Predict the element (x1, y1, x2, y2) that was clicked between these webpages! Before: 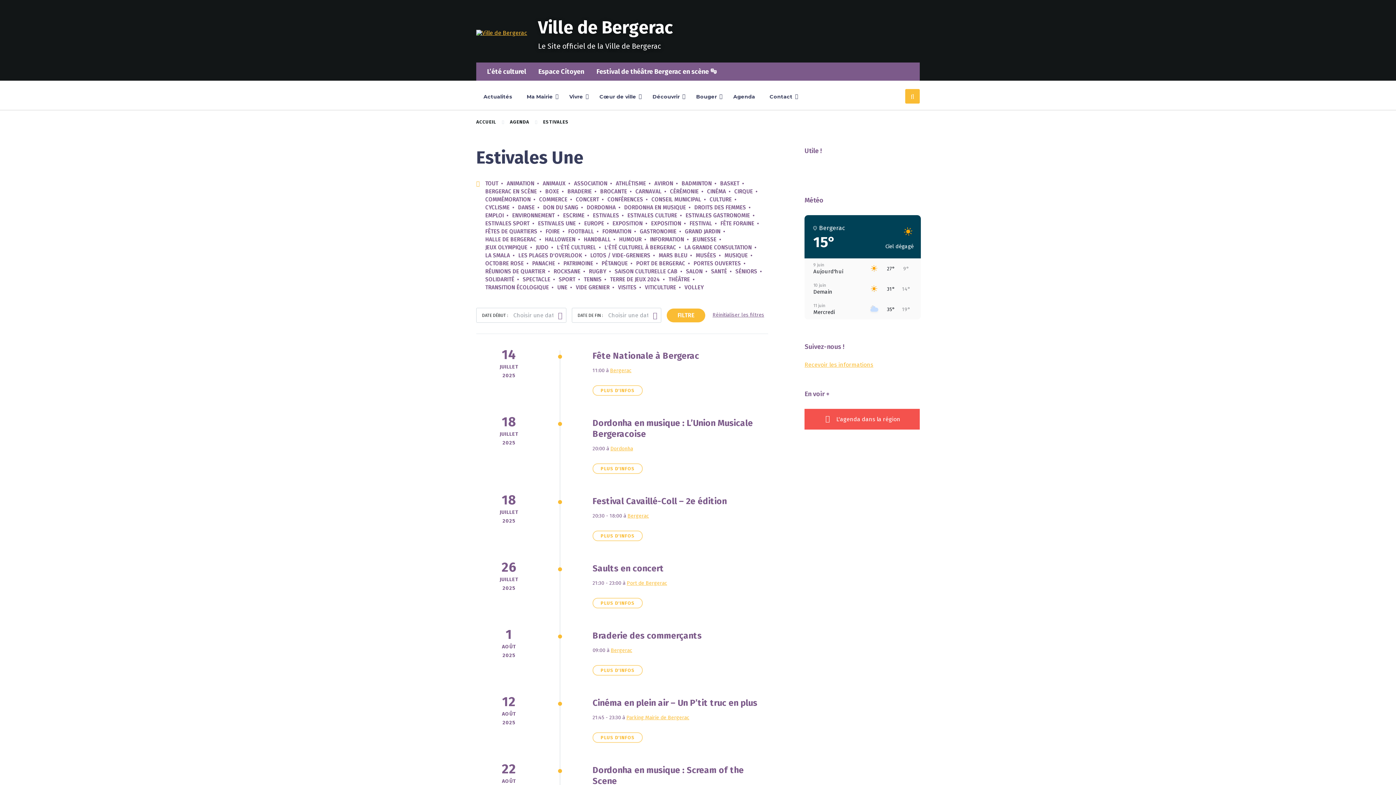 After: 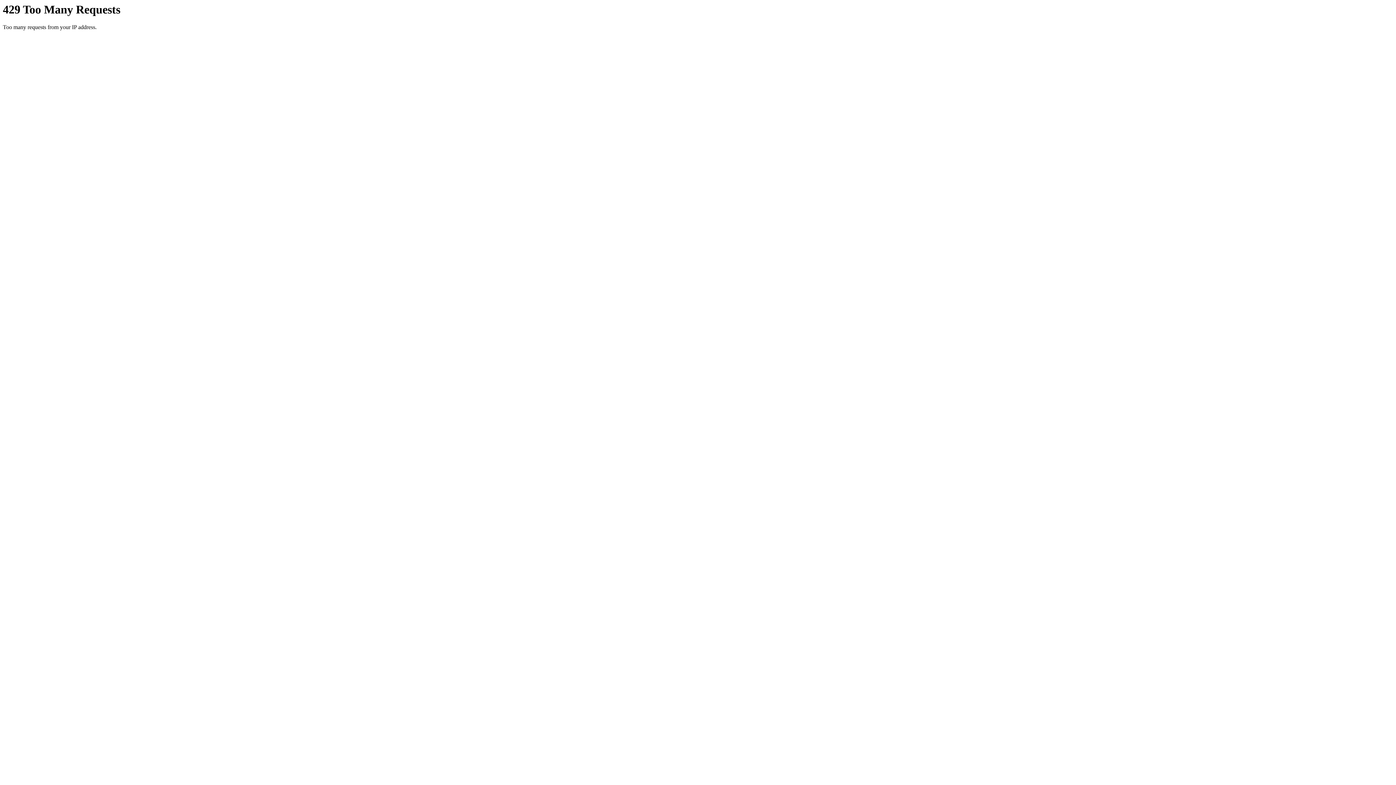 Action: label: PLUS D'INFOS bbox: (592, 463, 643, 474)